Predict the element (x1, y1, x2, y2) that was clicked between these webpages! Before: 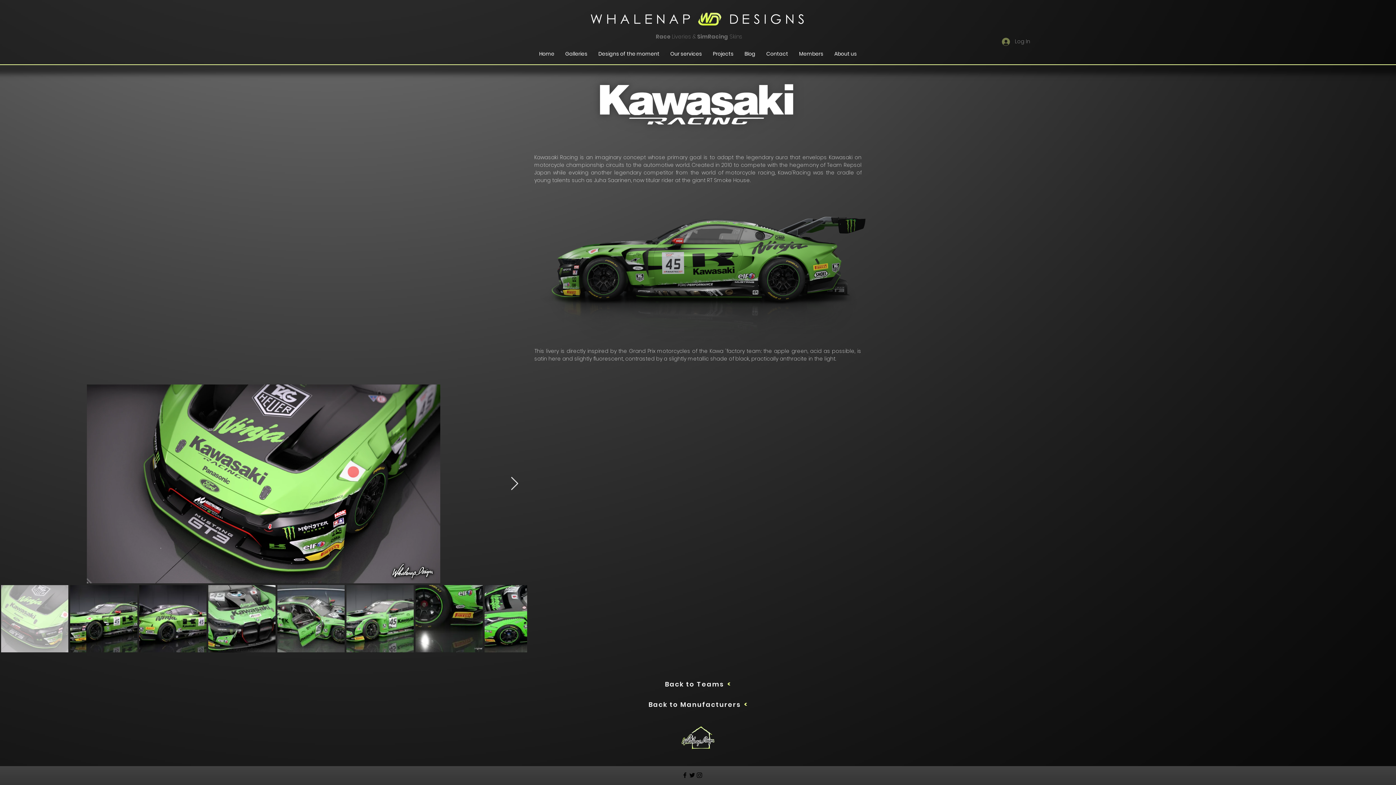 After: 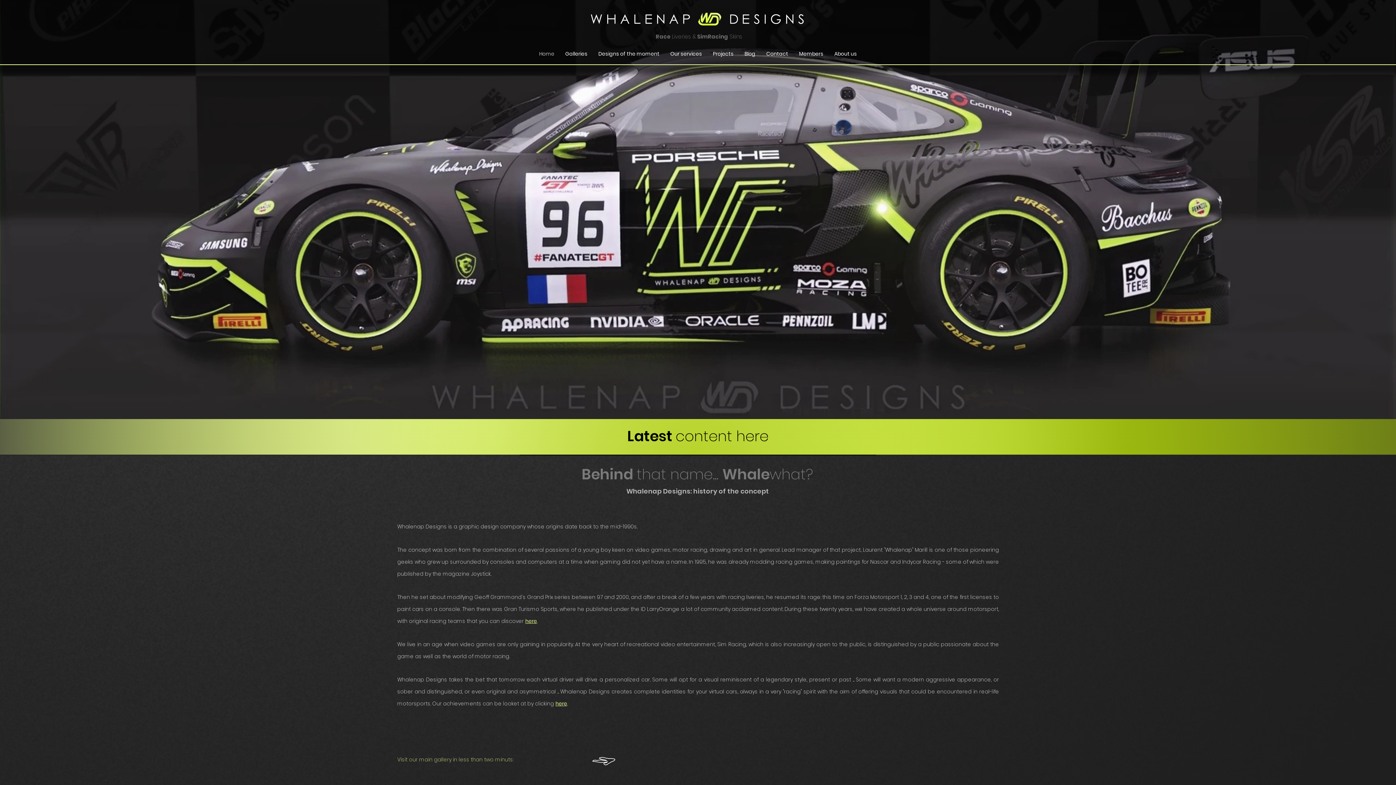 Action: bbox: (829, 48, 862, 59) label: About us